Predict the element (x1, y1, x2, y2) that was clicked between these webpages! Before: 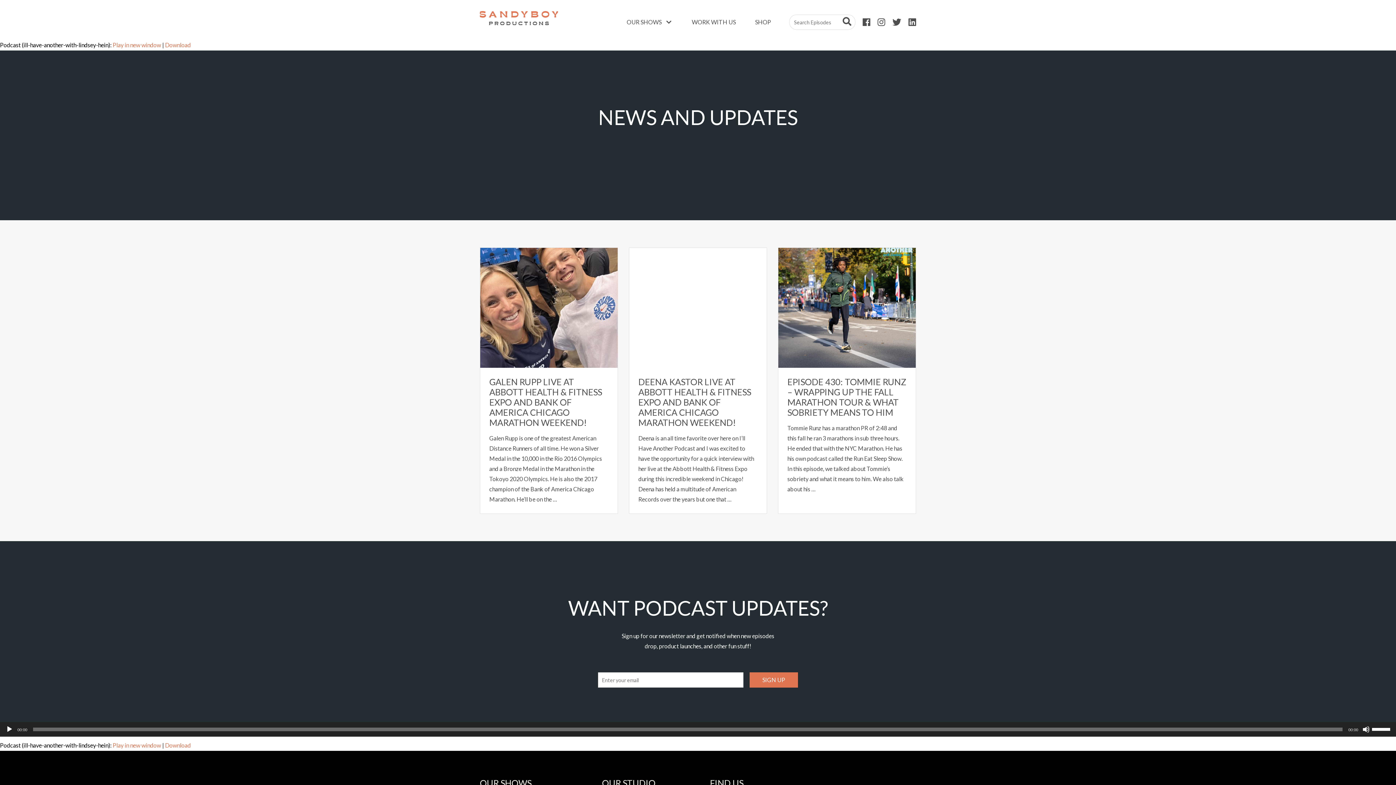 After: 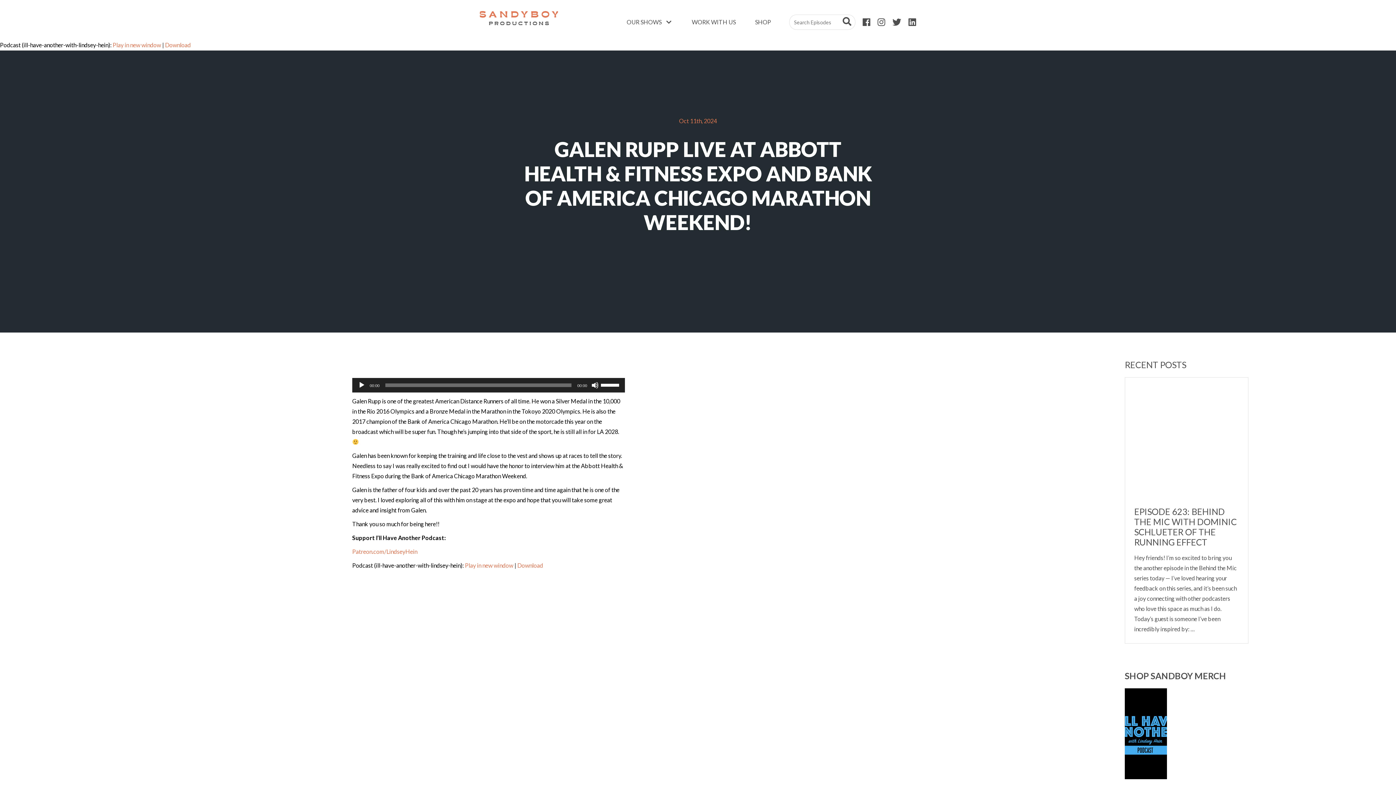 Action: label: GALEN RUPP LIVE AT ABBOTT HEALTH & FITNESS EXPO AND BANK OF AMERICA CHICAGO MARATHON WEEKEND! bbox: (489, 376, 602, 428)